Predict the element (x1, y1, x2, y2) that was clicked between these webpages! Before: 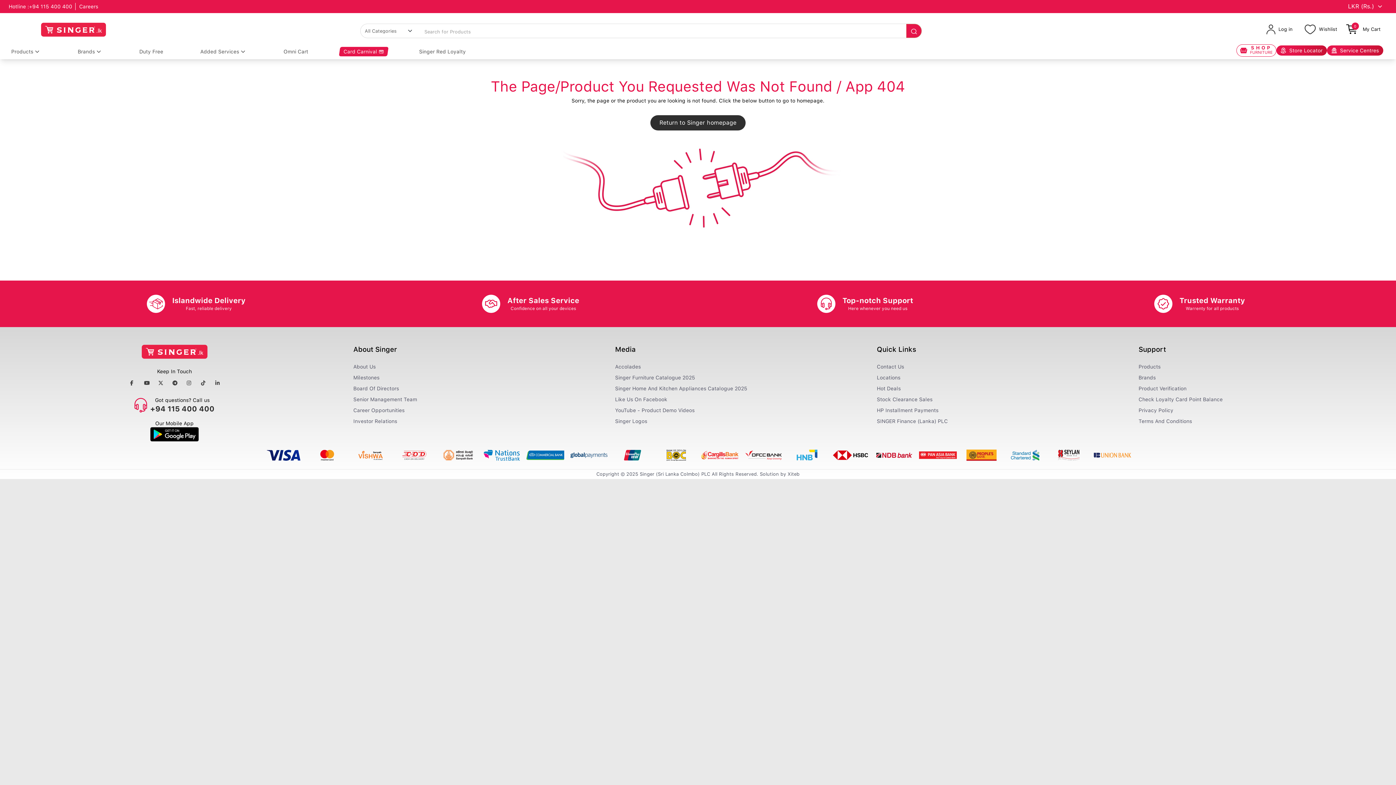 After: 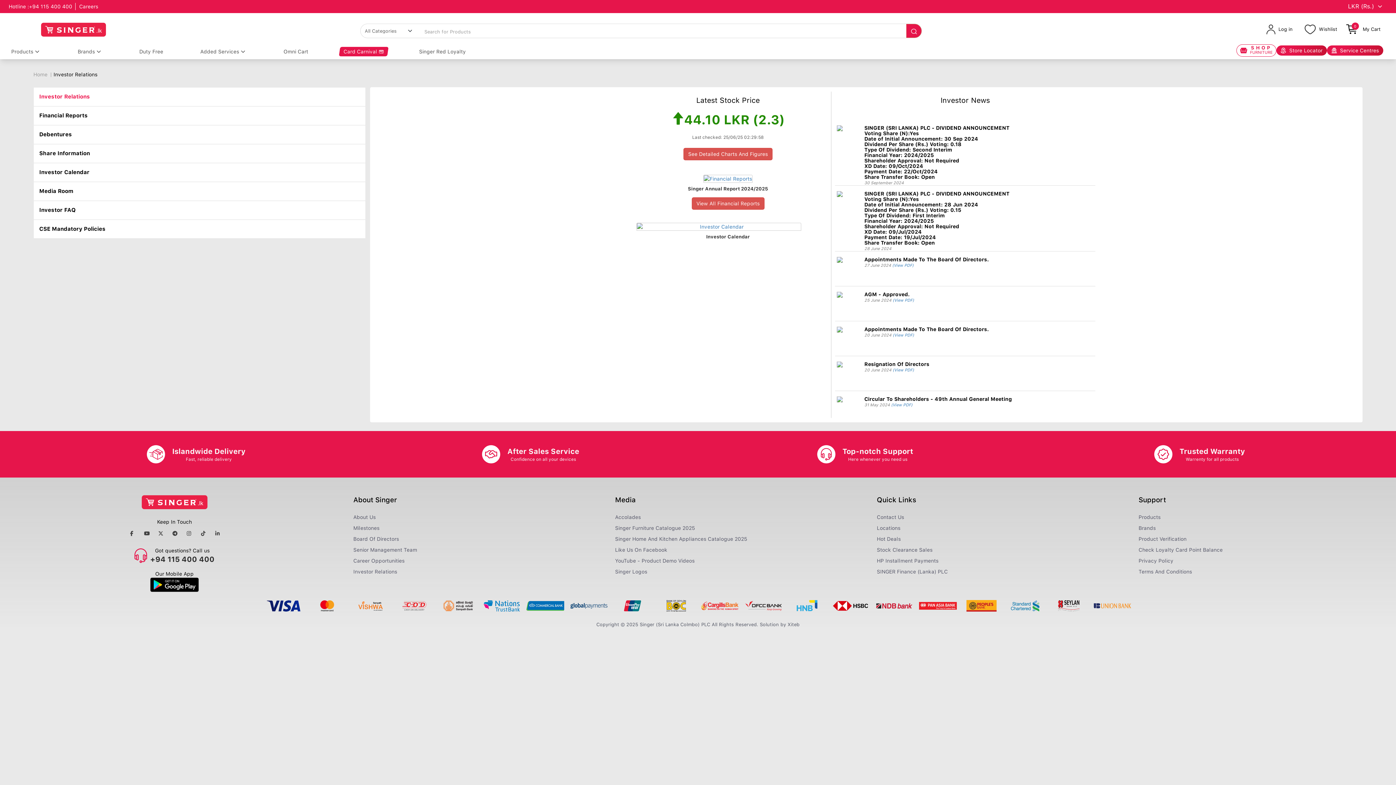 Action: bbox: (353, 418, 397, 424) label: Investor Relations